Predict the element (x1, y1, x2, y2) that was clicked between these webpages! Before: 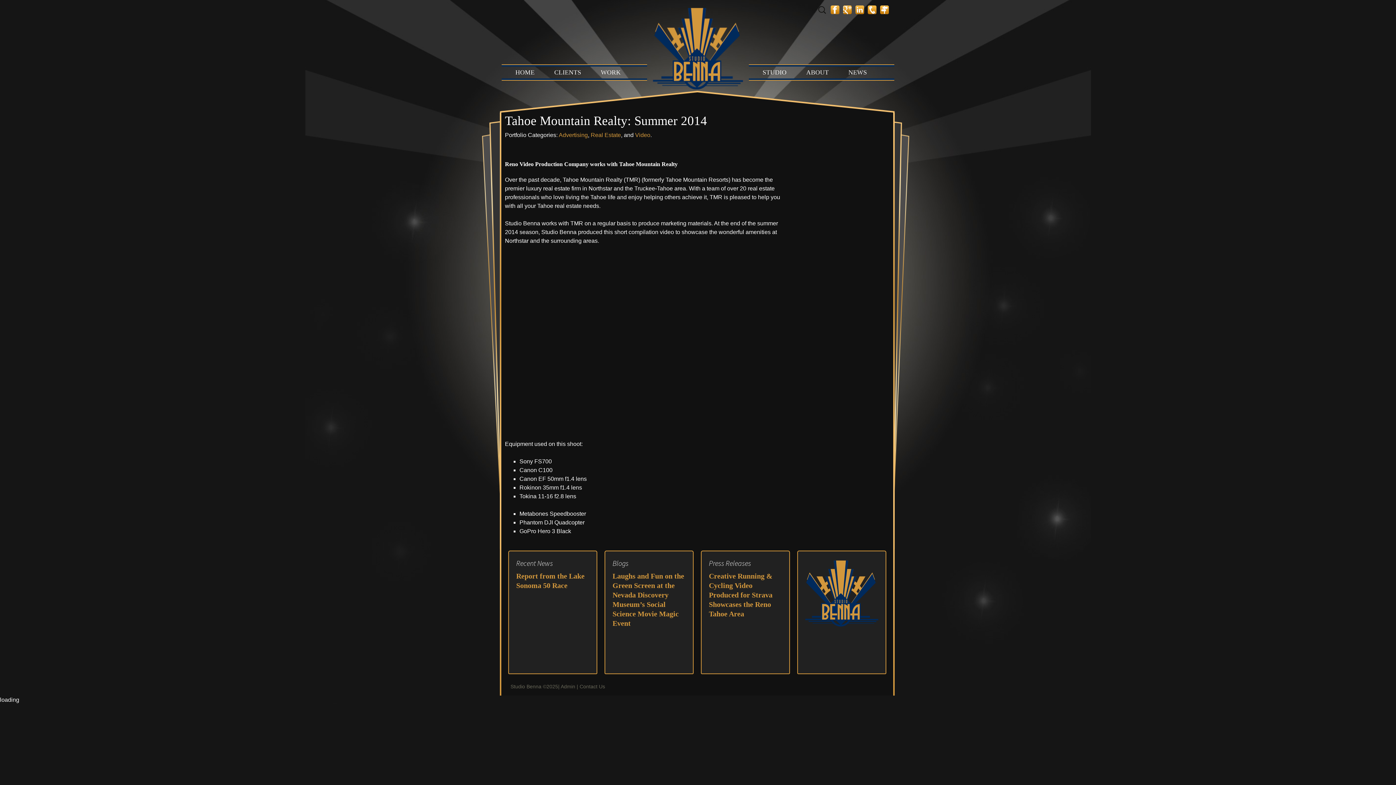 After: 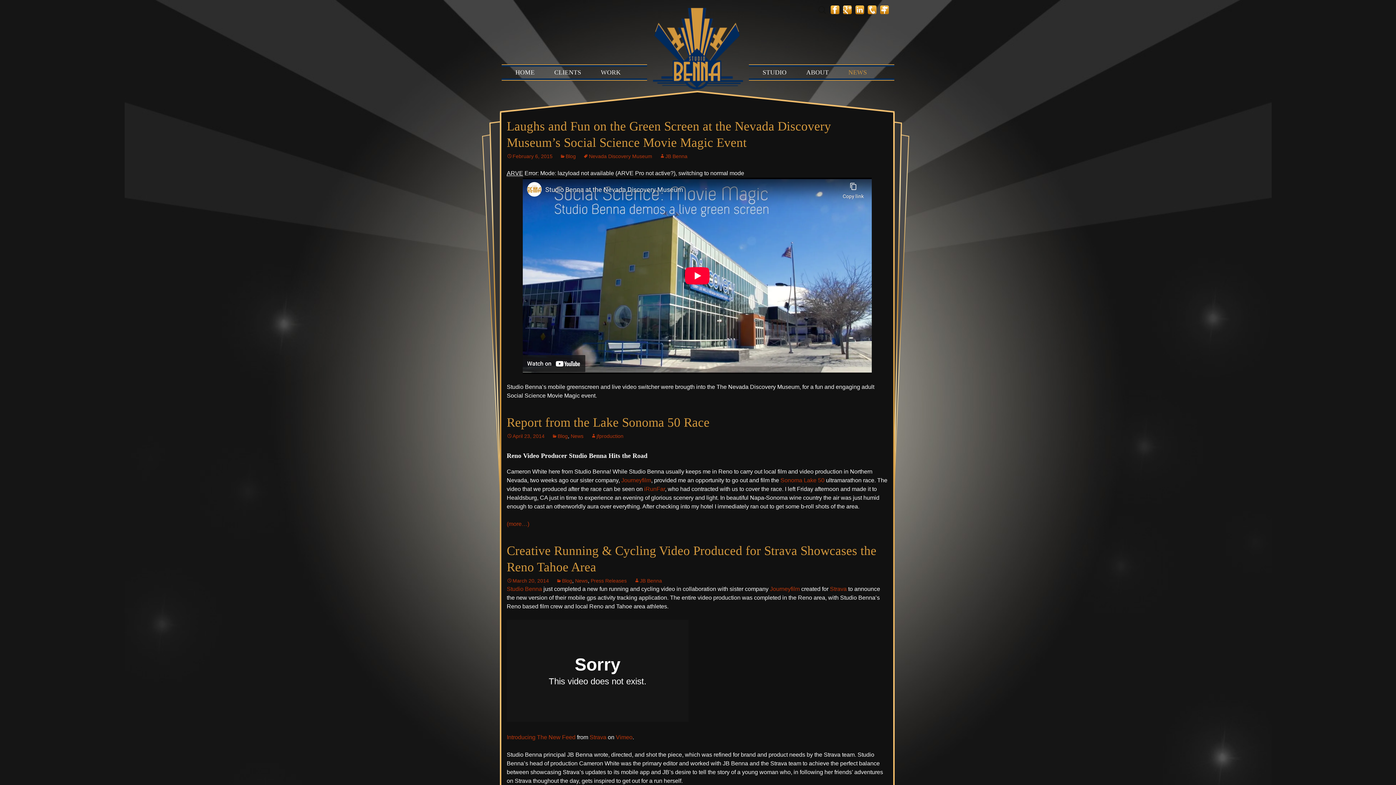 Action: label: NEWS bbox: (839, 66, 876, 78)